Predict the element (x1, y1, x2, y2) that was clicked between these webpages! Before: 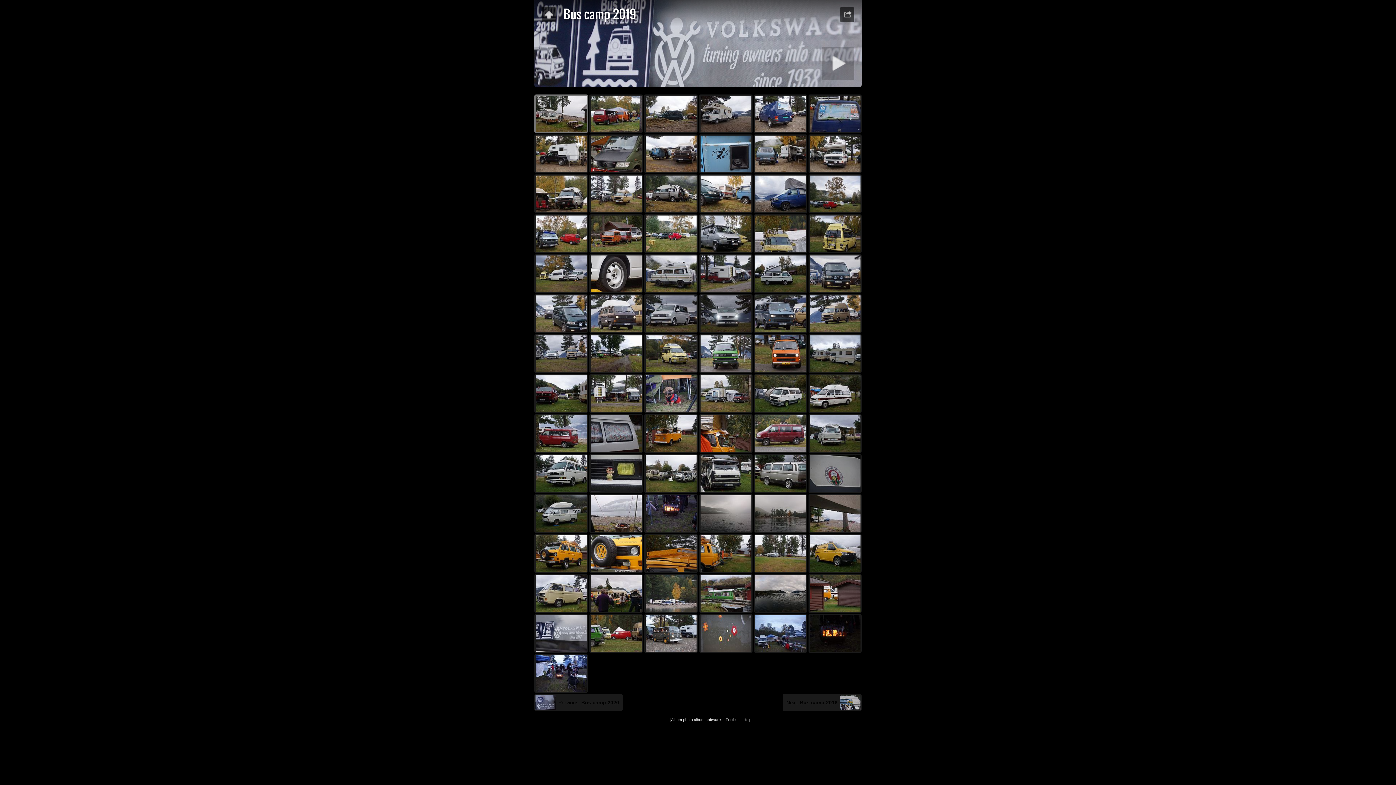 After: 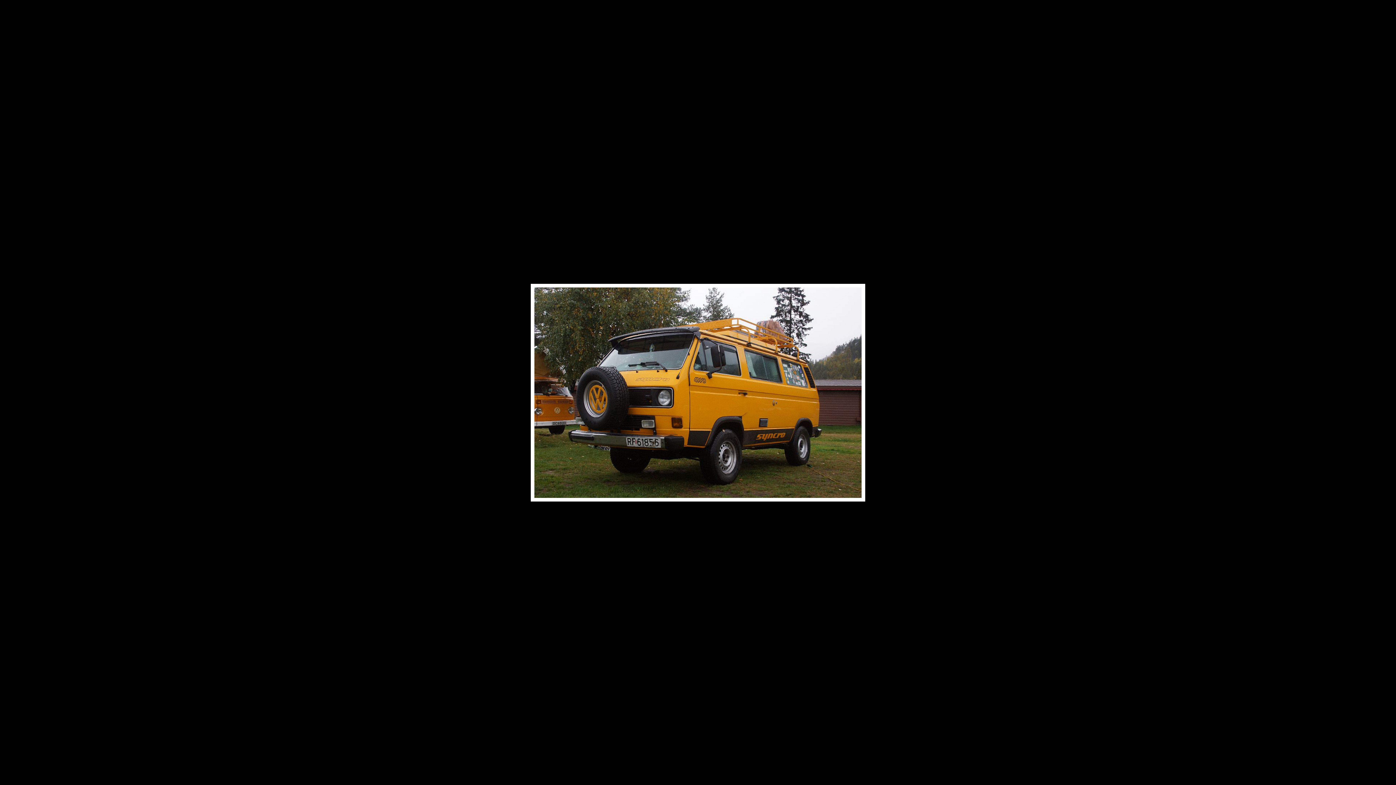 Action: bbox: (534, 534, 588, 573)